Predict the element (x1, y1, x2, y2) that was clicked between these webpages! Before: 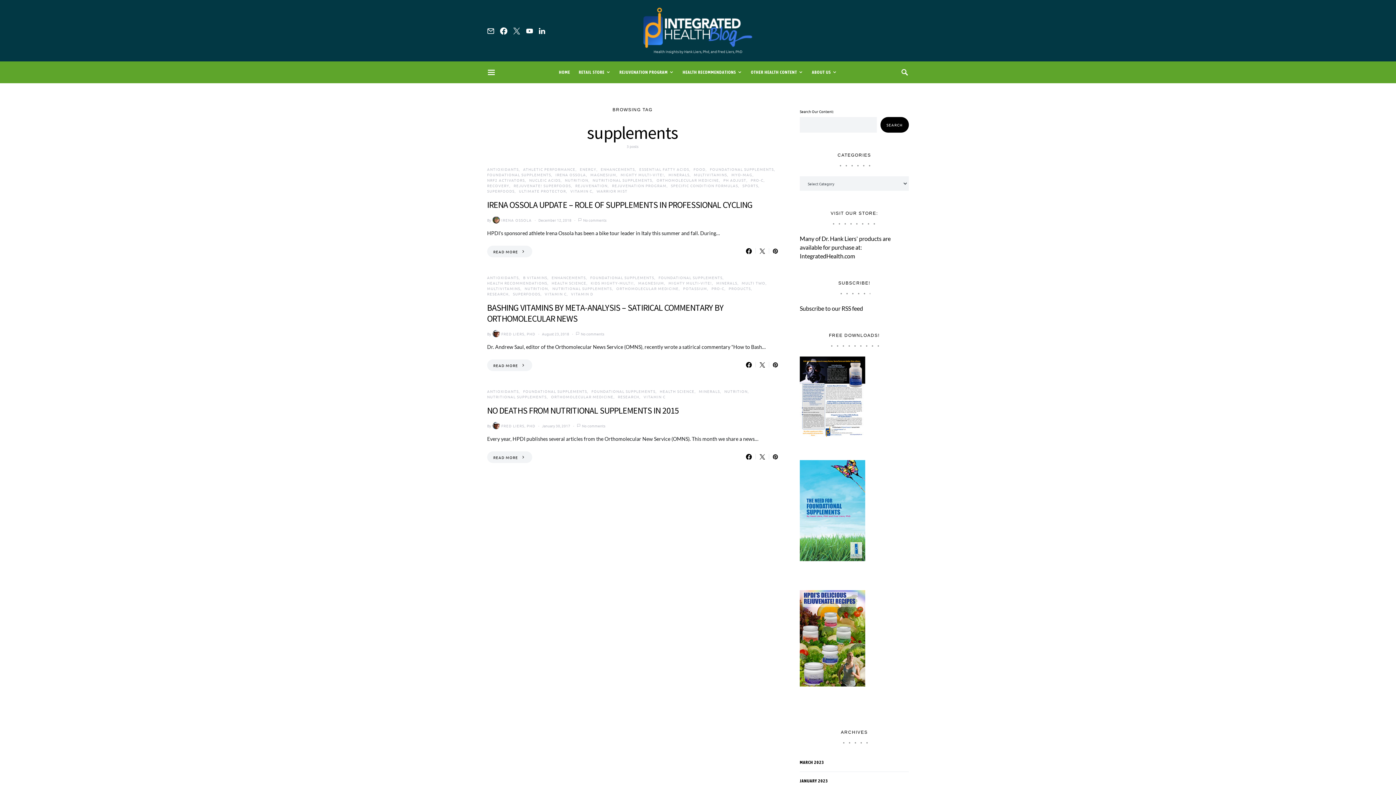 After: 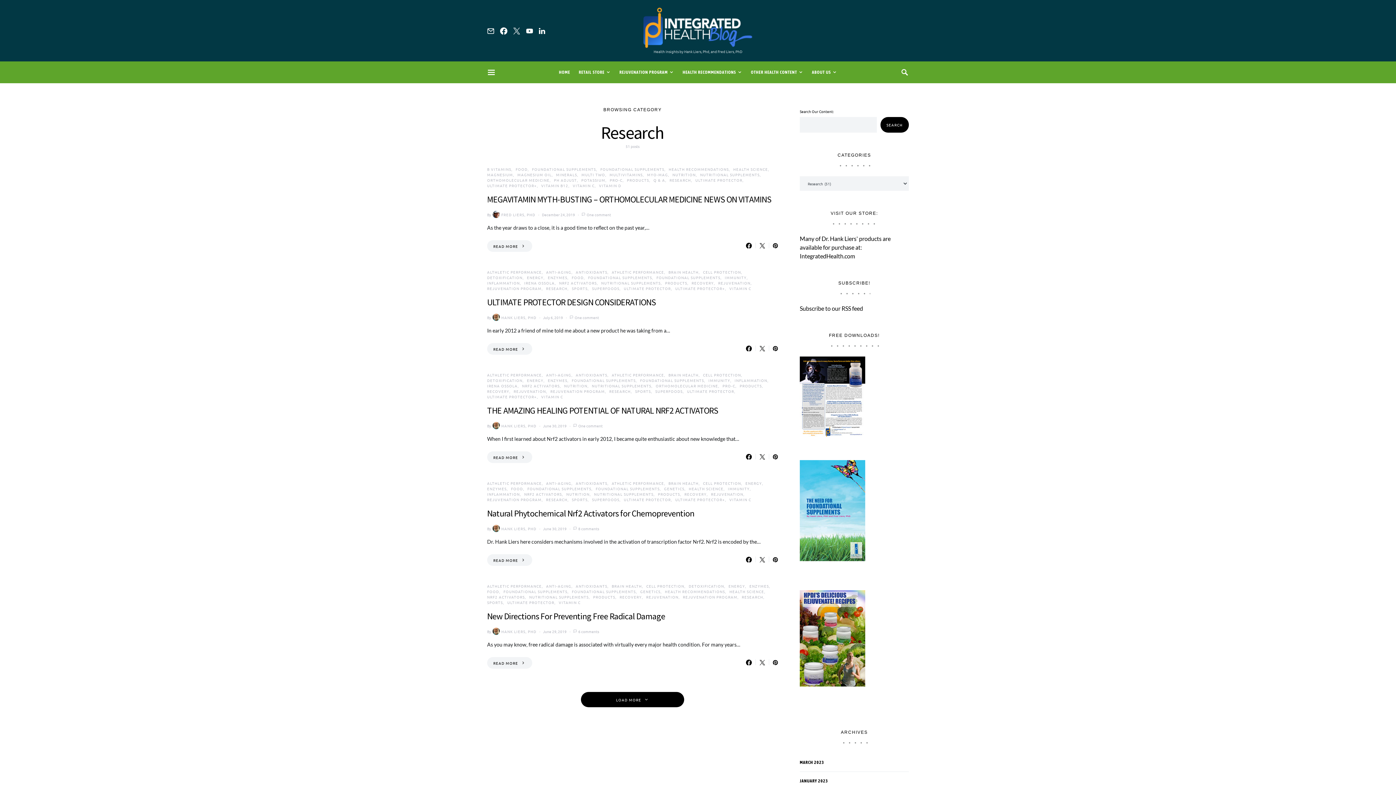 Action: label: RESEARCH bbox: (618, 394, 639, 399)